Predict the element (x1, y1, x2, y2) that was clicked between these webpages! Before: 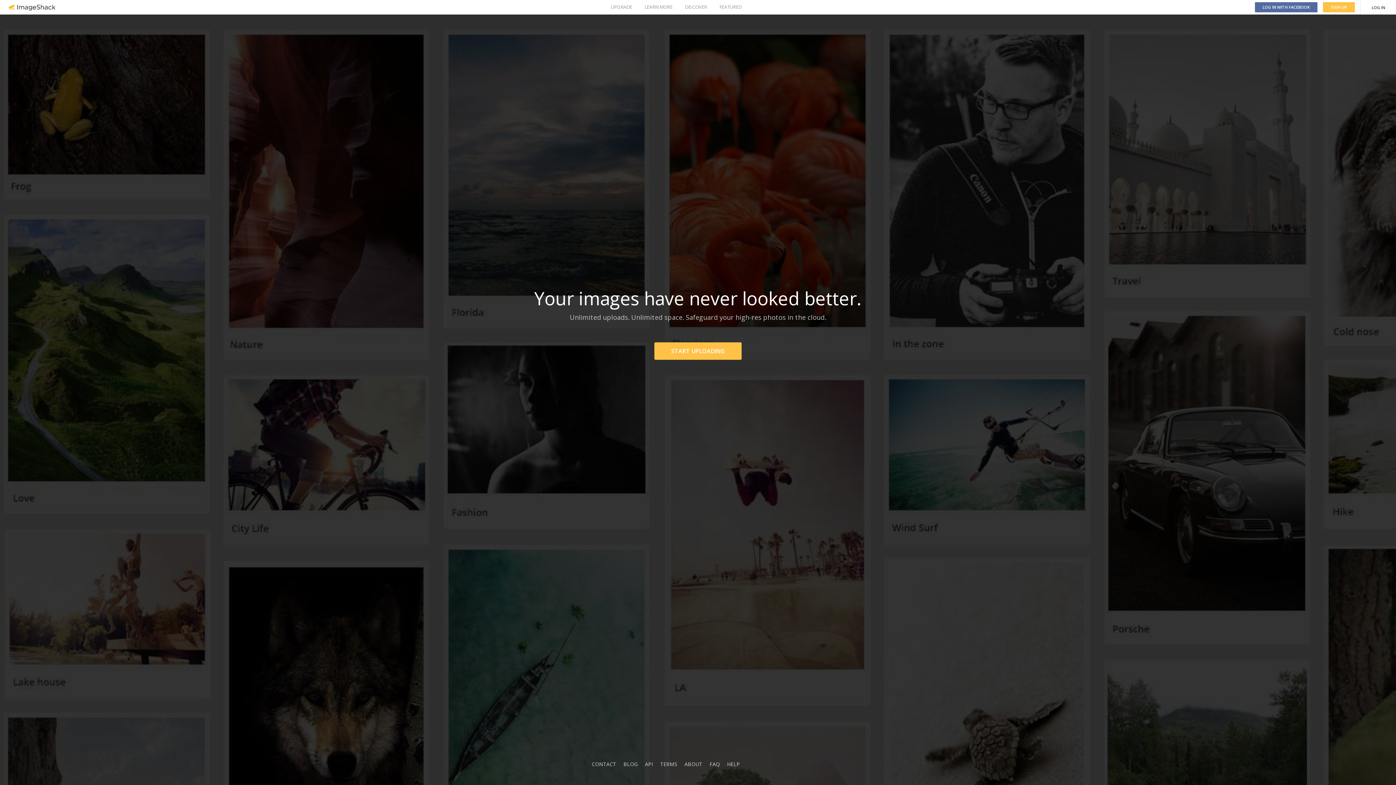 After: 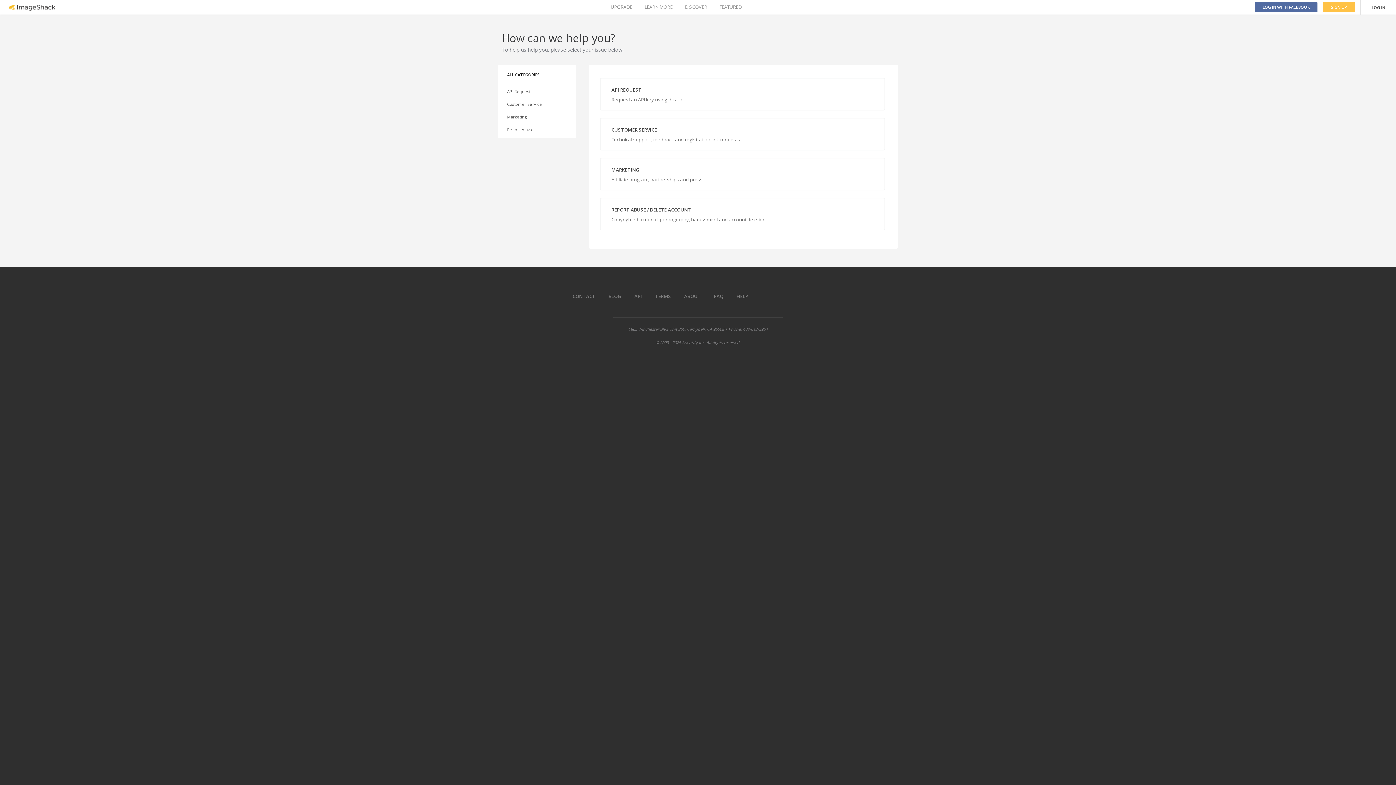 Action: label: CONTACT bbox: (592, 761, 616, 768)